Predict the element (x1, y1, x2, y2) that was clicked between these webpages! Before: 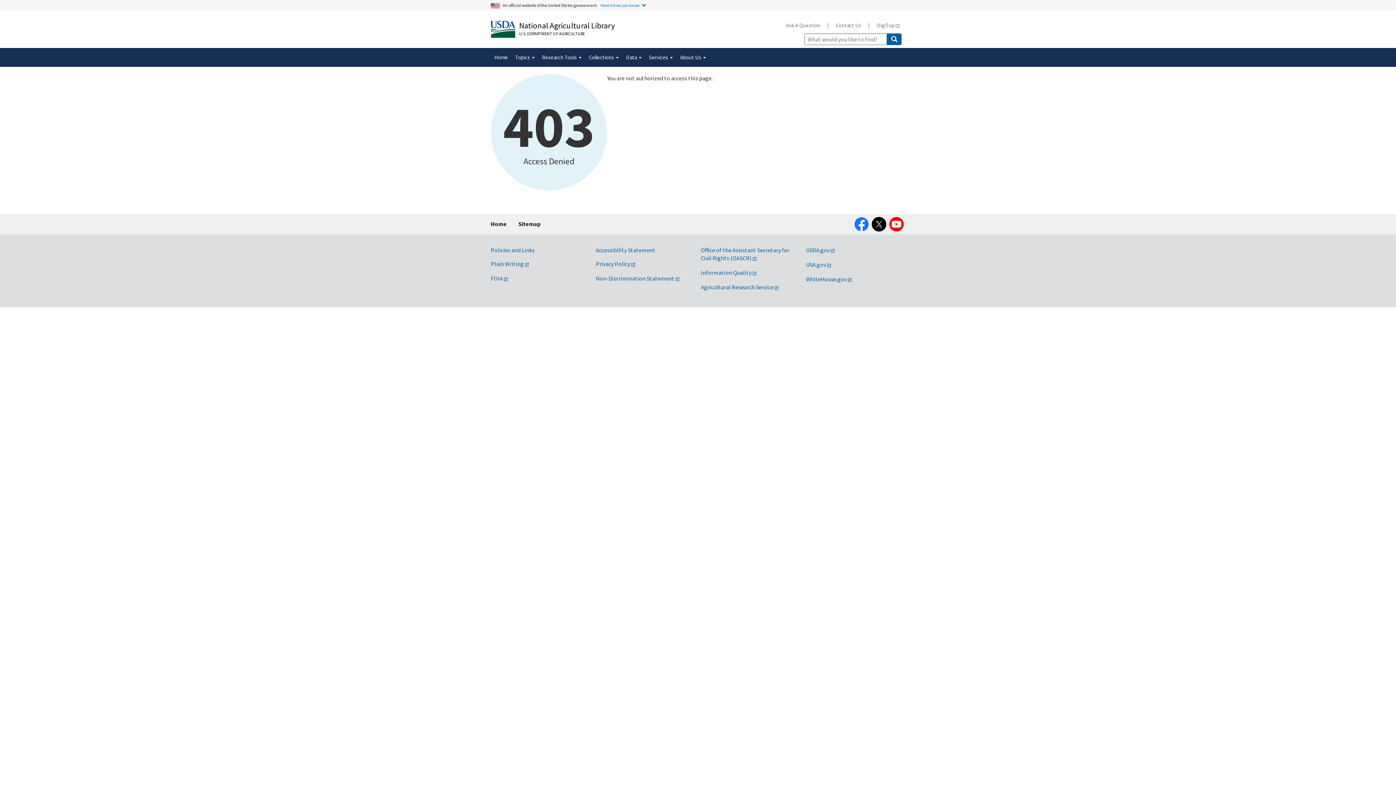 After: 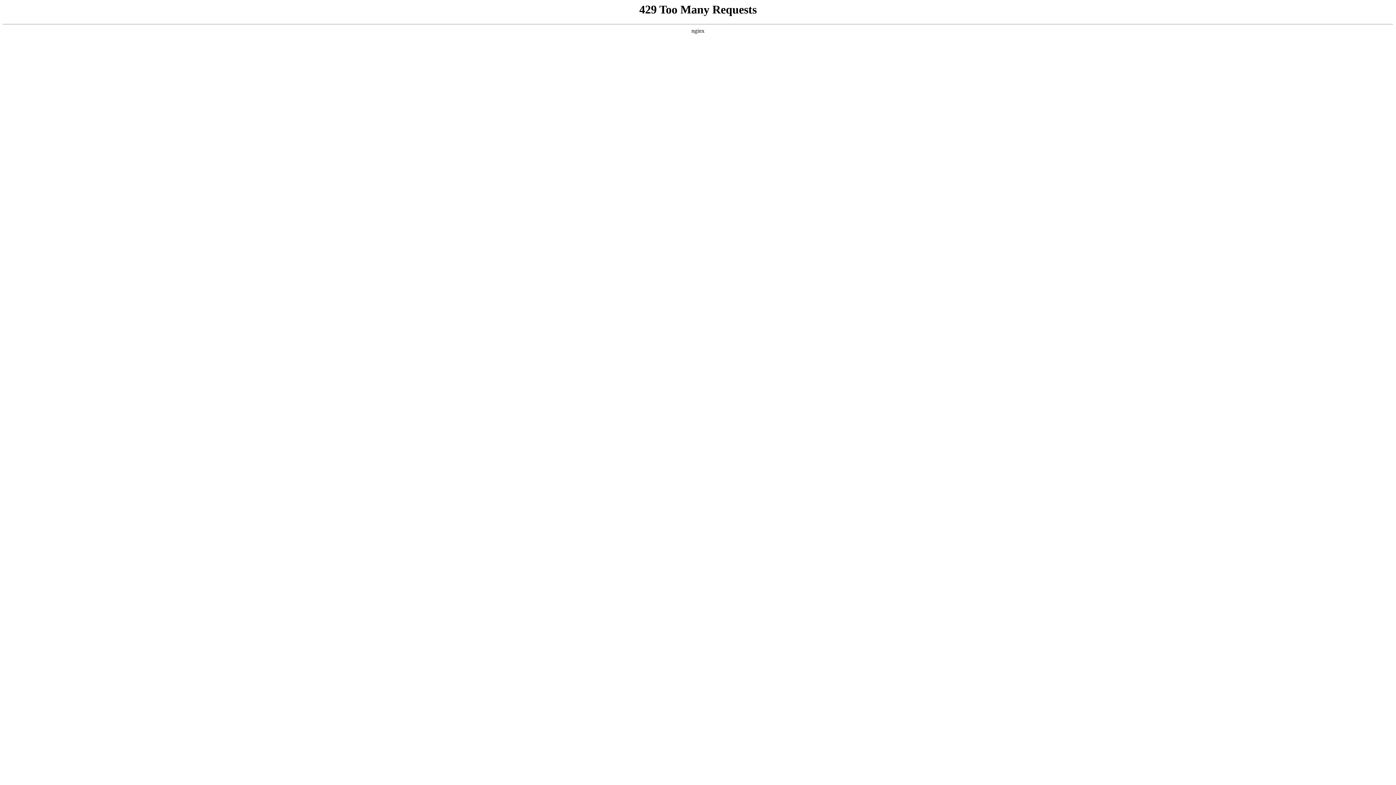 Action: bbox: (806, 275, 852, 282) label: WhiteHouse.gov